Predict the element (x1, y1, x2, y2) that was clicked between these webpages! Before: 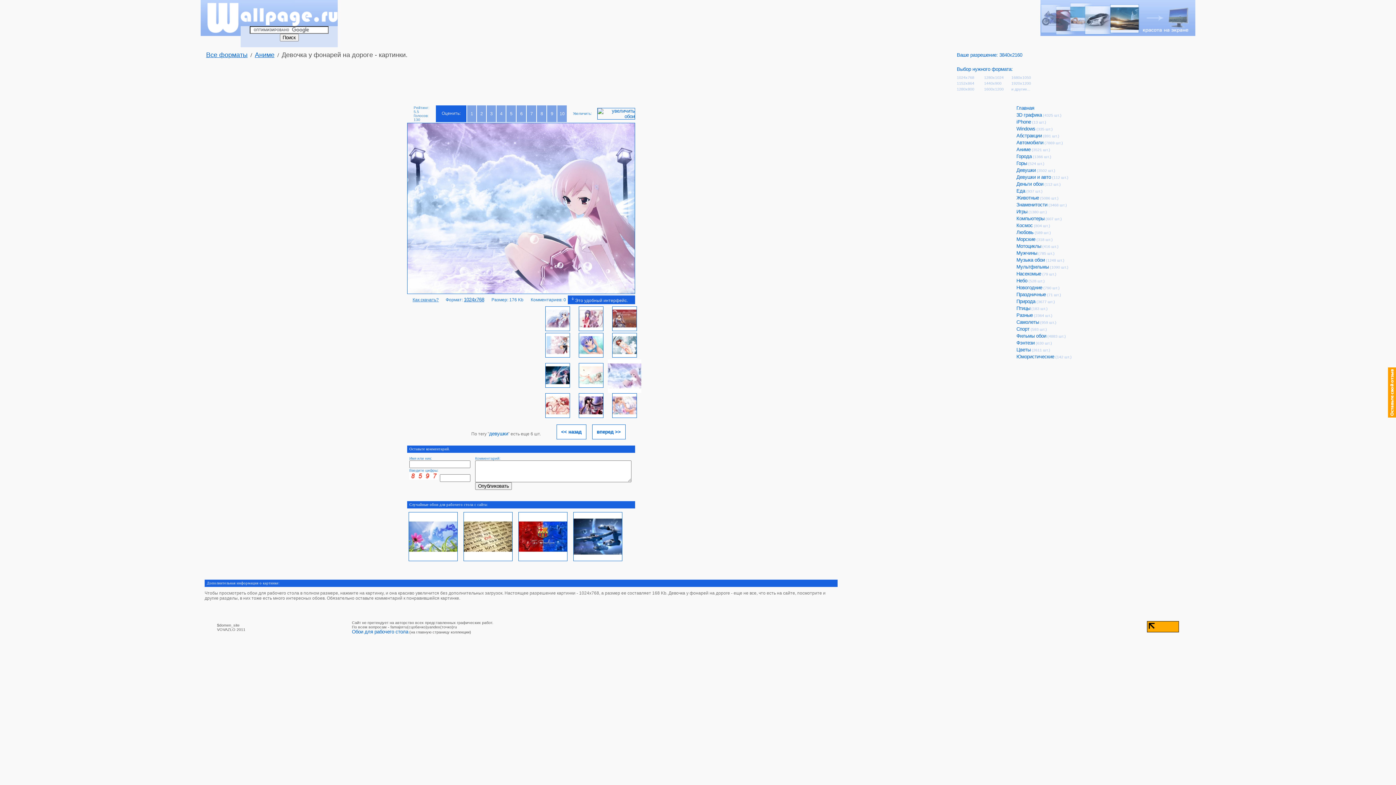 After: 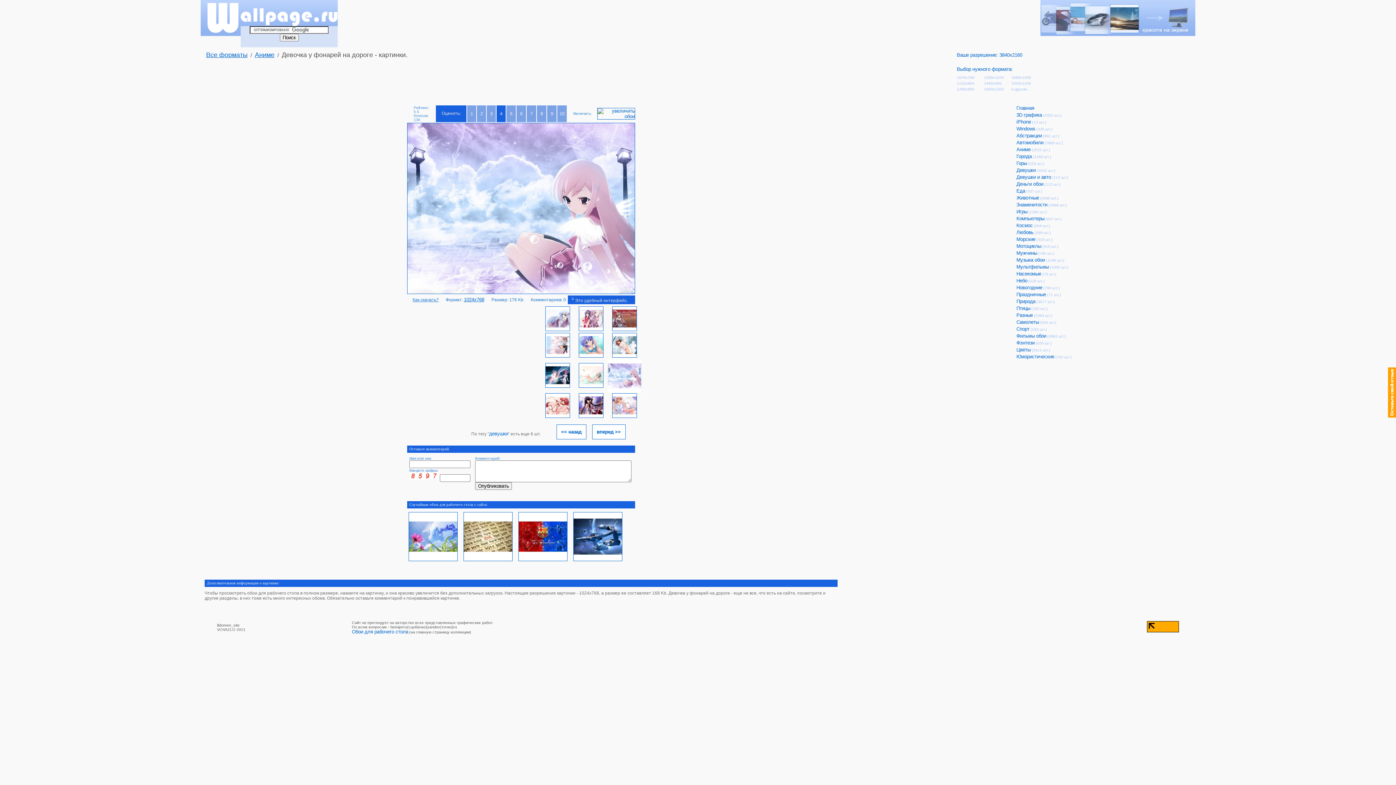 Action: bbox: (500, 111, 502, 116) label: 4